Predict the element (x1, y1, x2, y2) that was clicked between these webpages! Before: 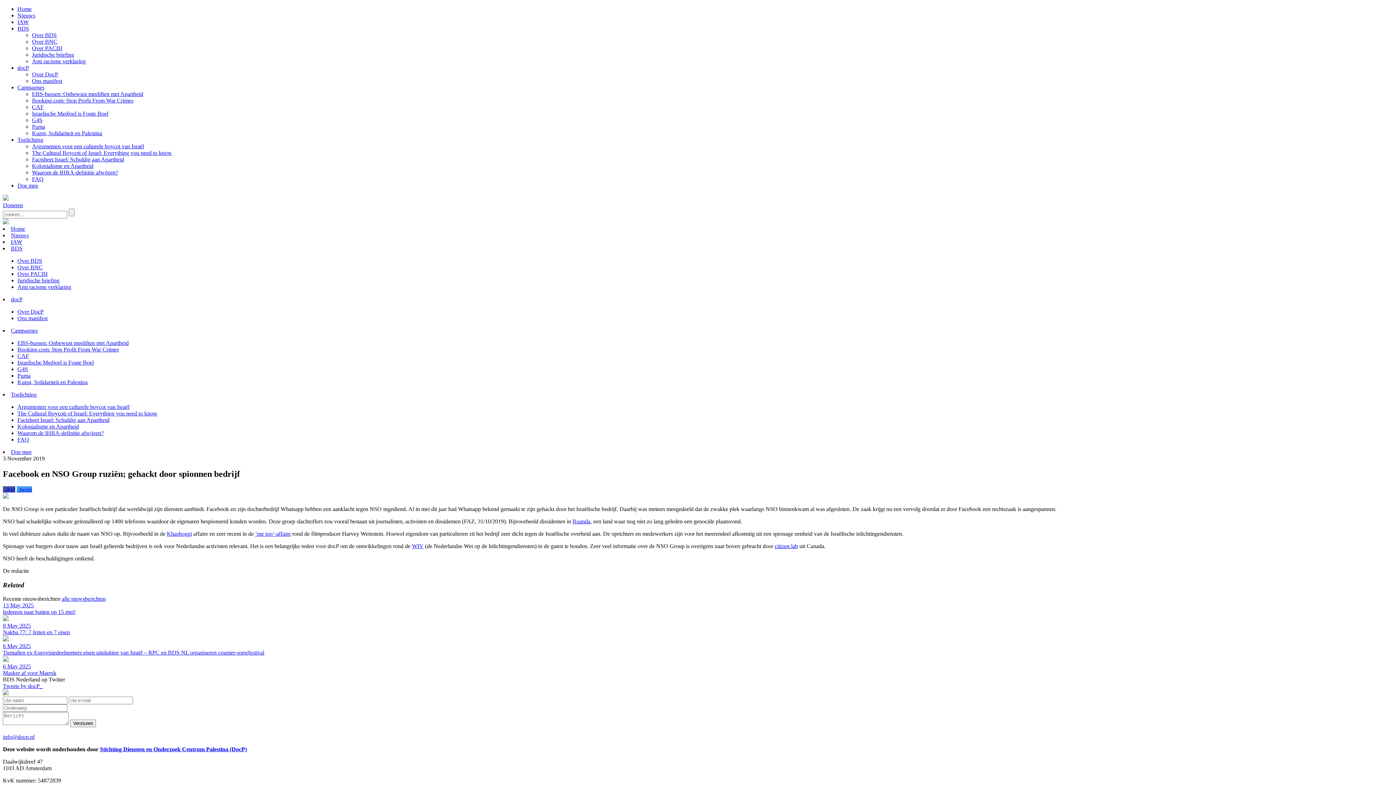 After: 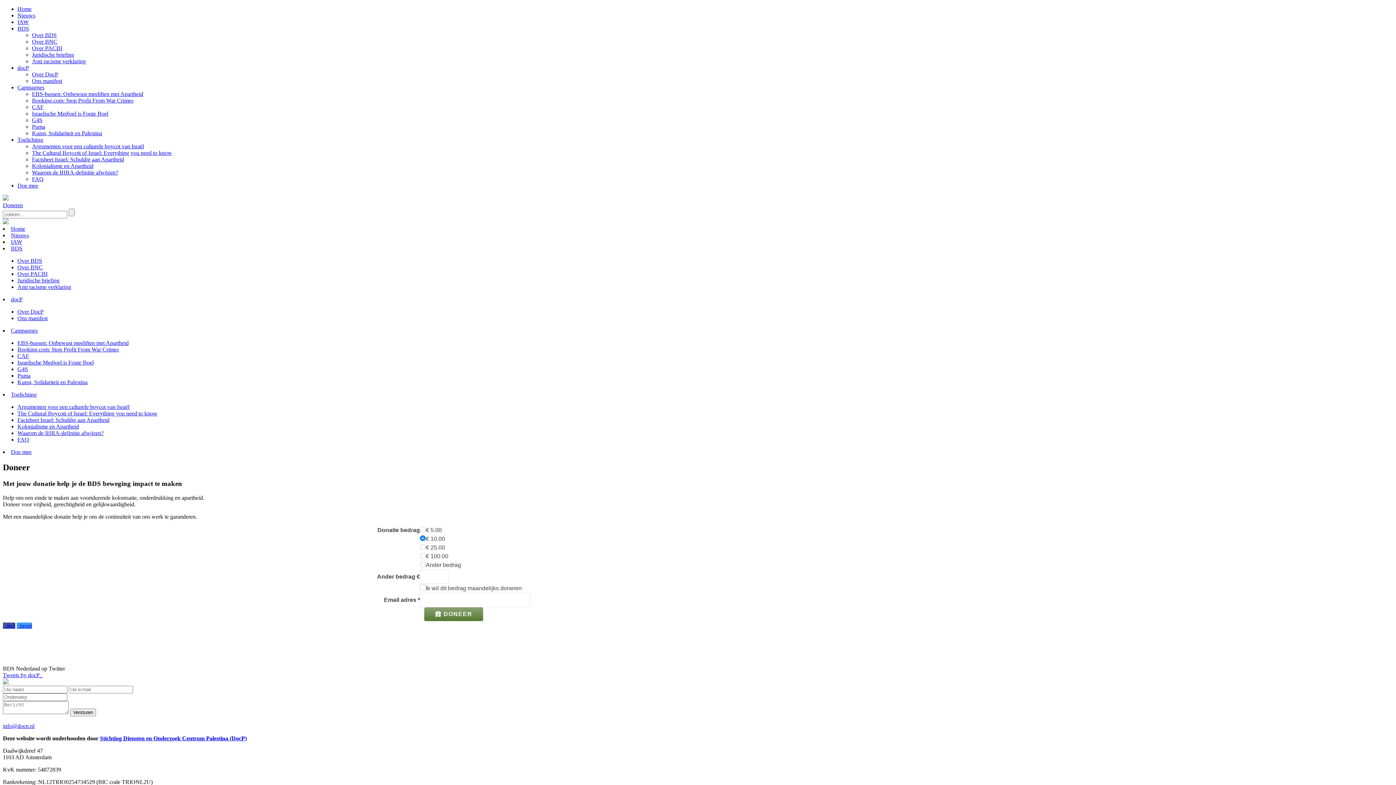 Action: bbox: (2, 202, 22, 208) label: Doneren